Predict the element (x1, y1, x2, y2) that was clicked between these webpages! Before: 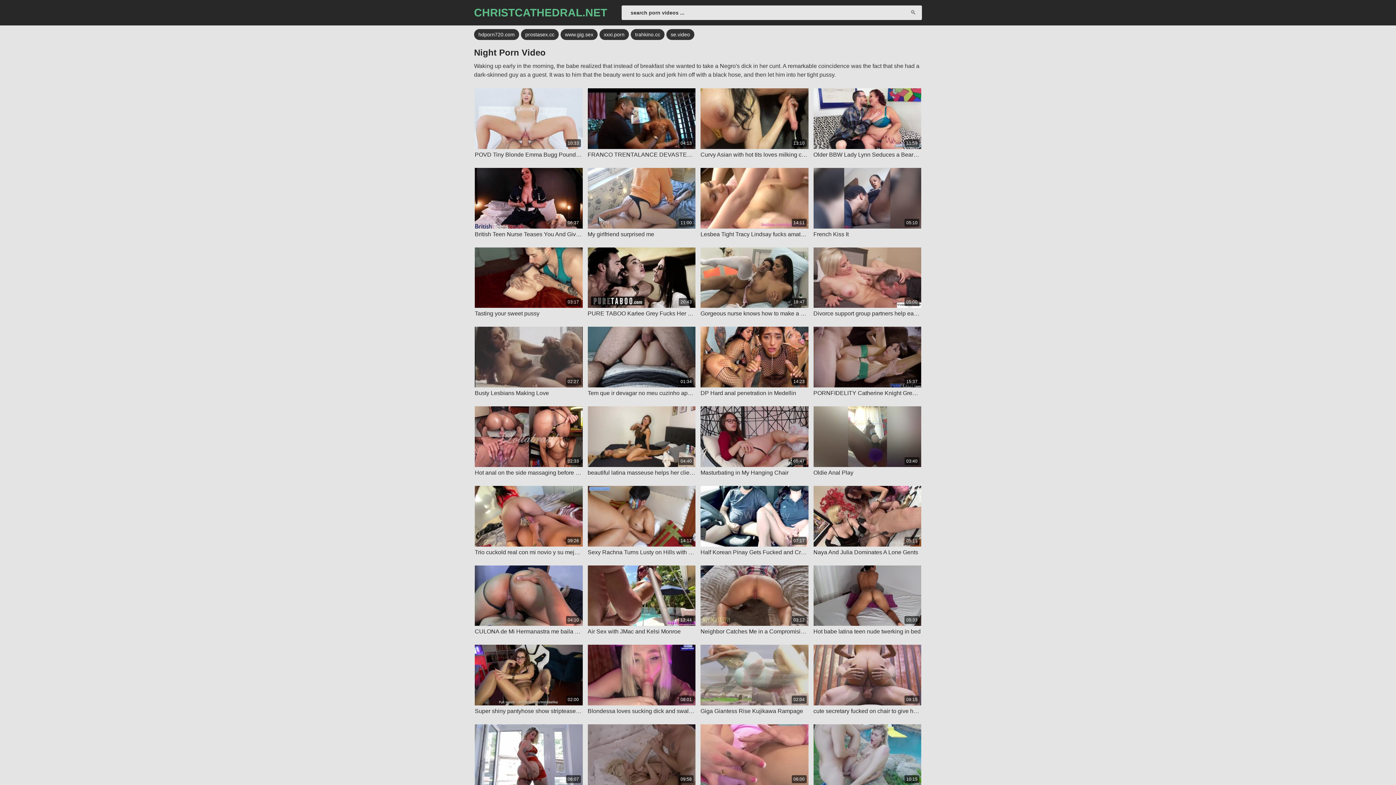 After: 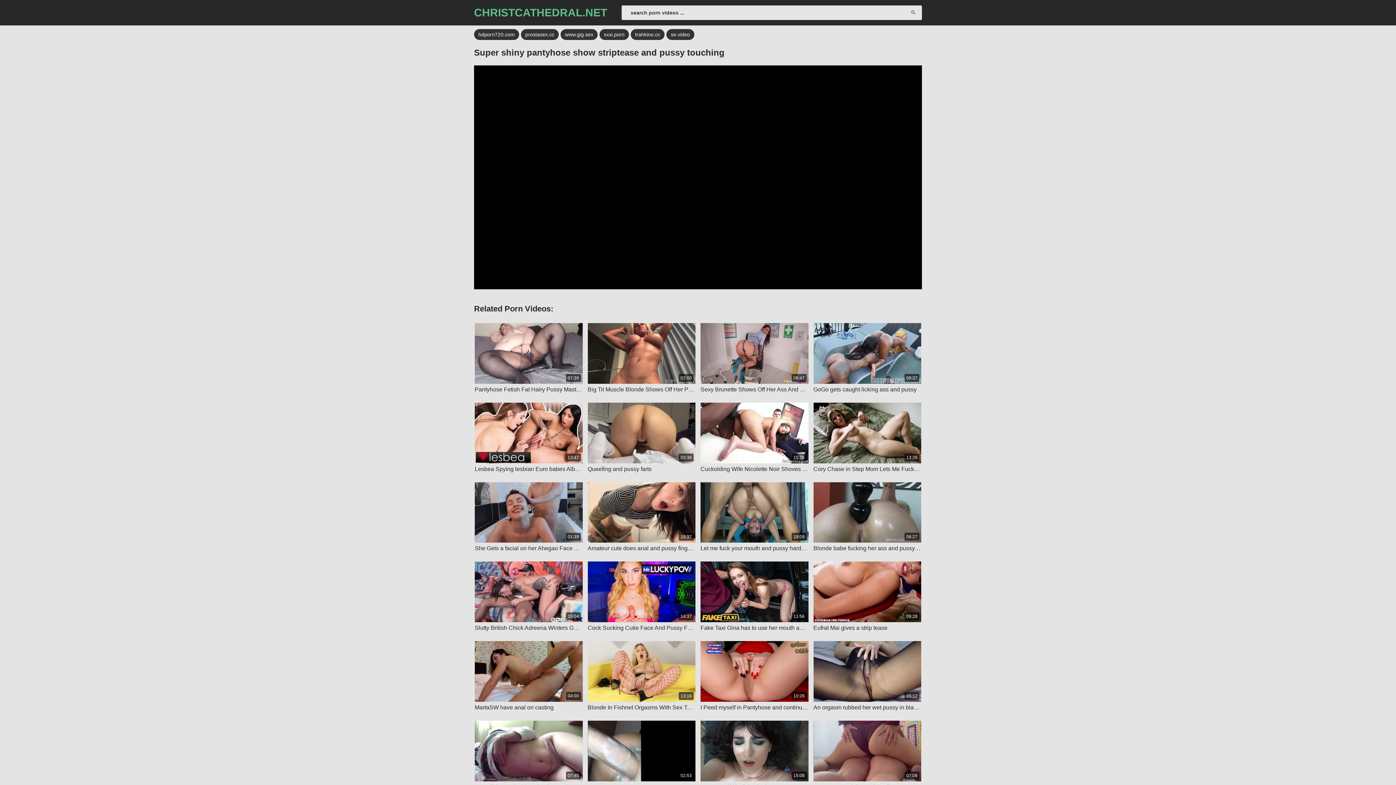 Action: bbox: (474, 645, 582, 715) label: 02:00

Super shiny pantyhose show striptease and pussy touching